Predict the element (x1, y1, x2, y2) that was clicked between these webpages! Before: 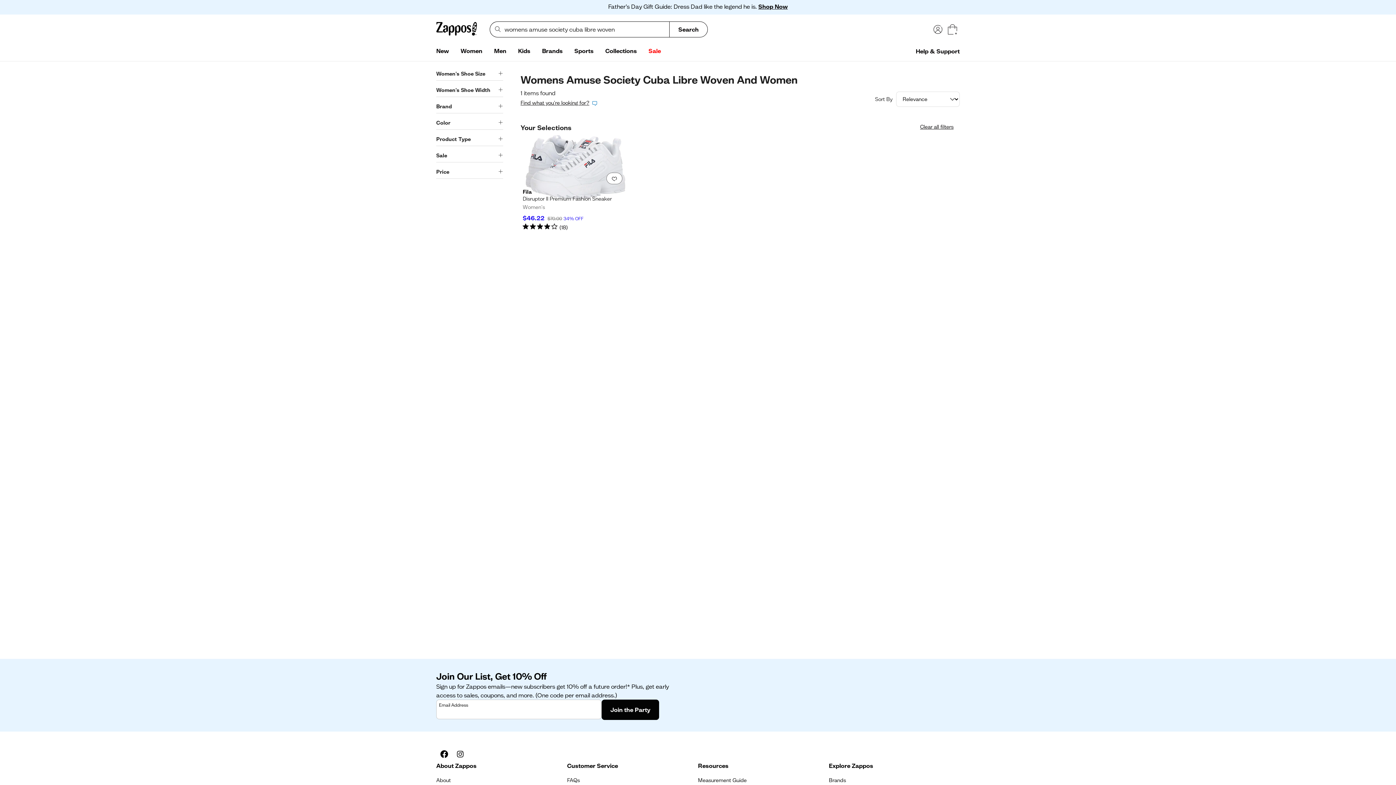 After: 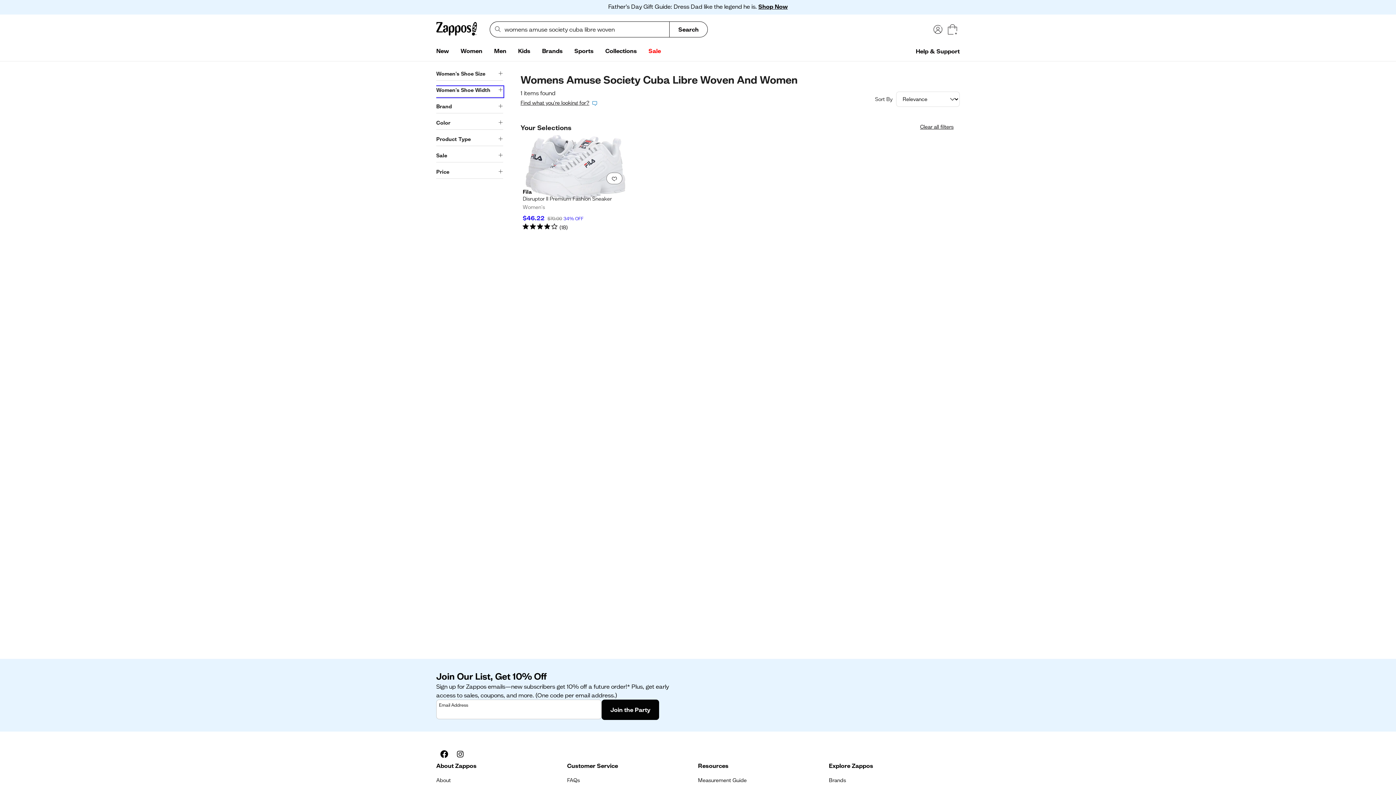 Action: label: Women's Shoe Width bbox: (436, 86, 503, 97)